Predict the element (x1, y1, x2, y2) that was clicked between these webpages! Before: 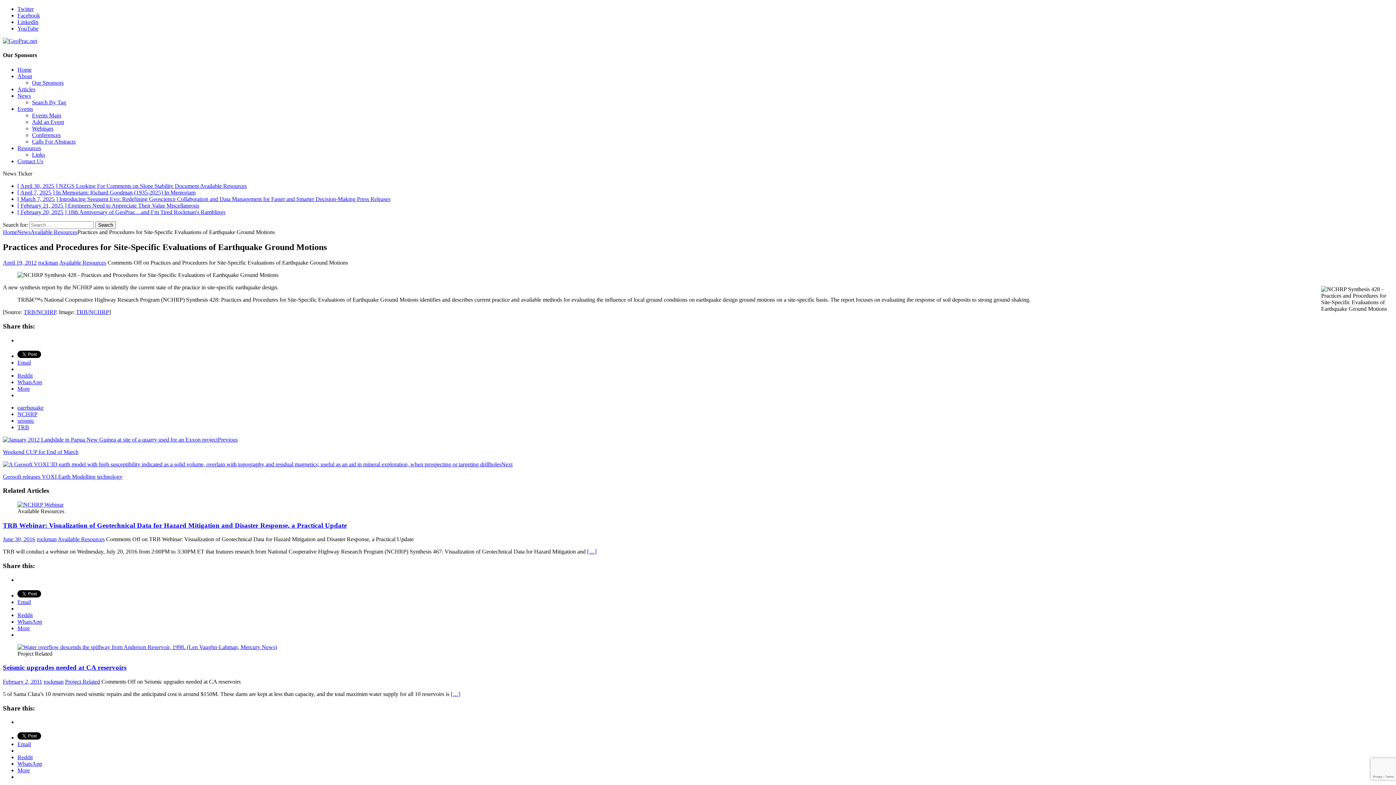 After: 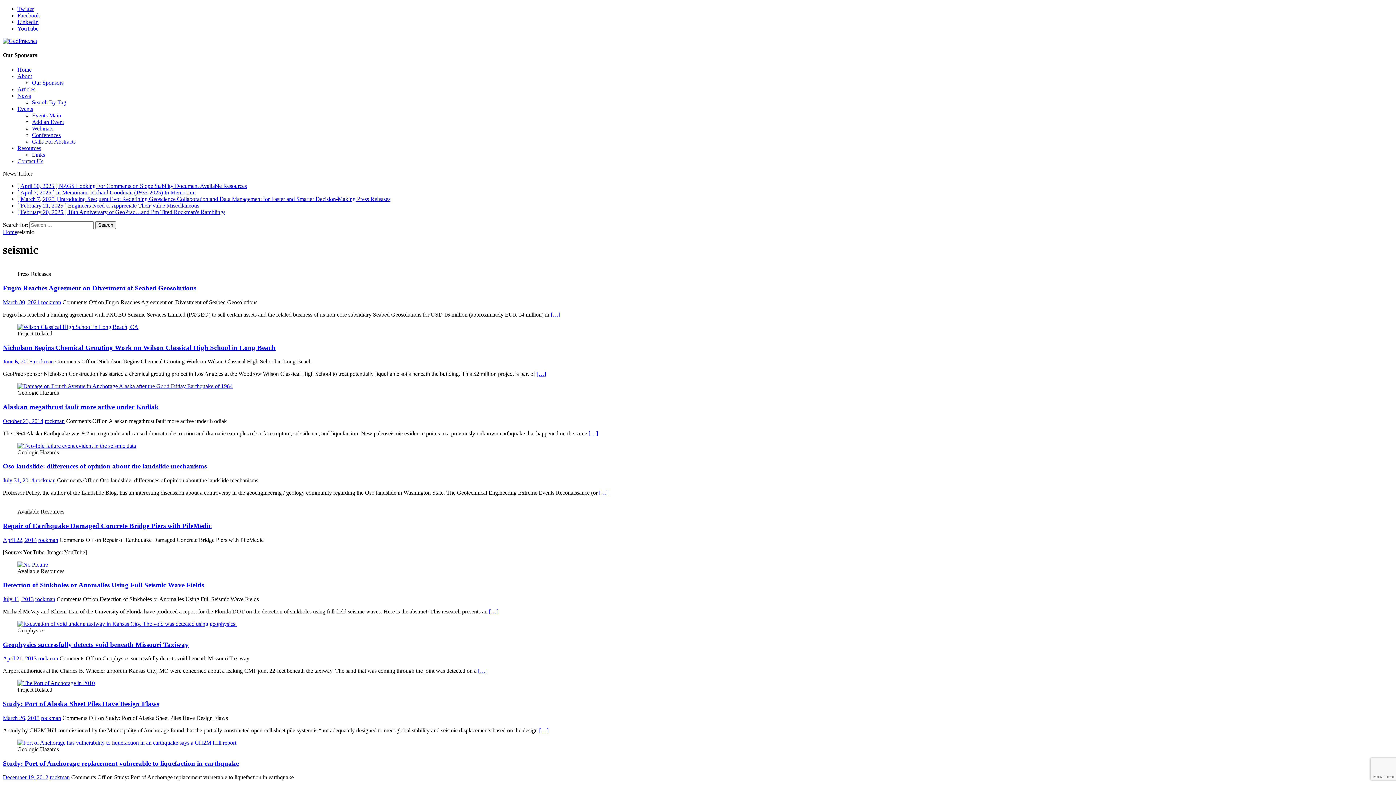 Action: bbox: (17, 417, 34, 423) label: seismic